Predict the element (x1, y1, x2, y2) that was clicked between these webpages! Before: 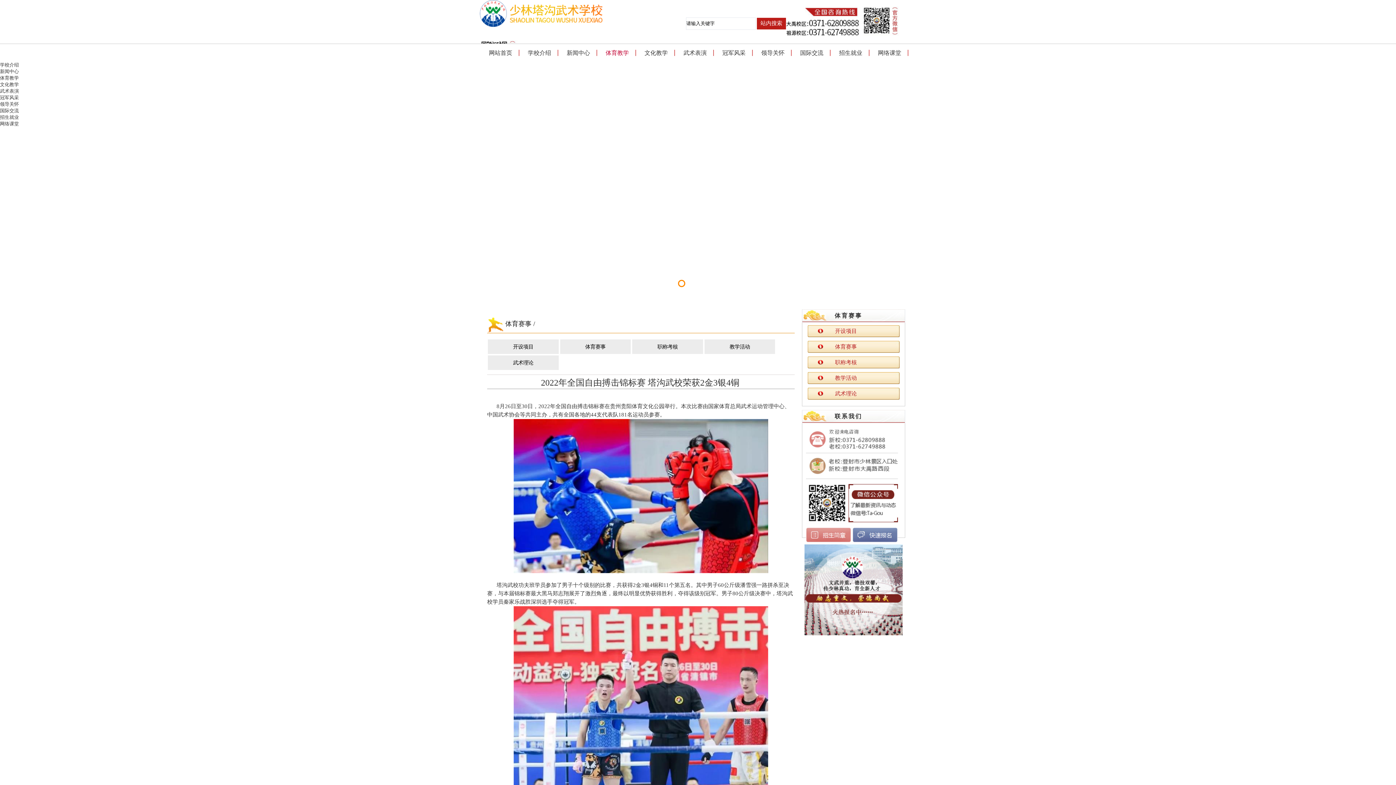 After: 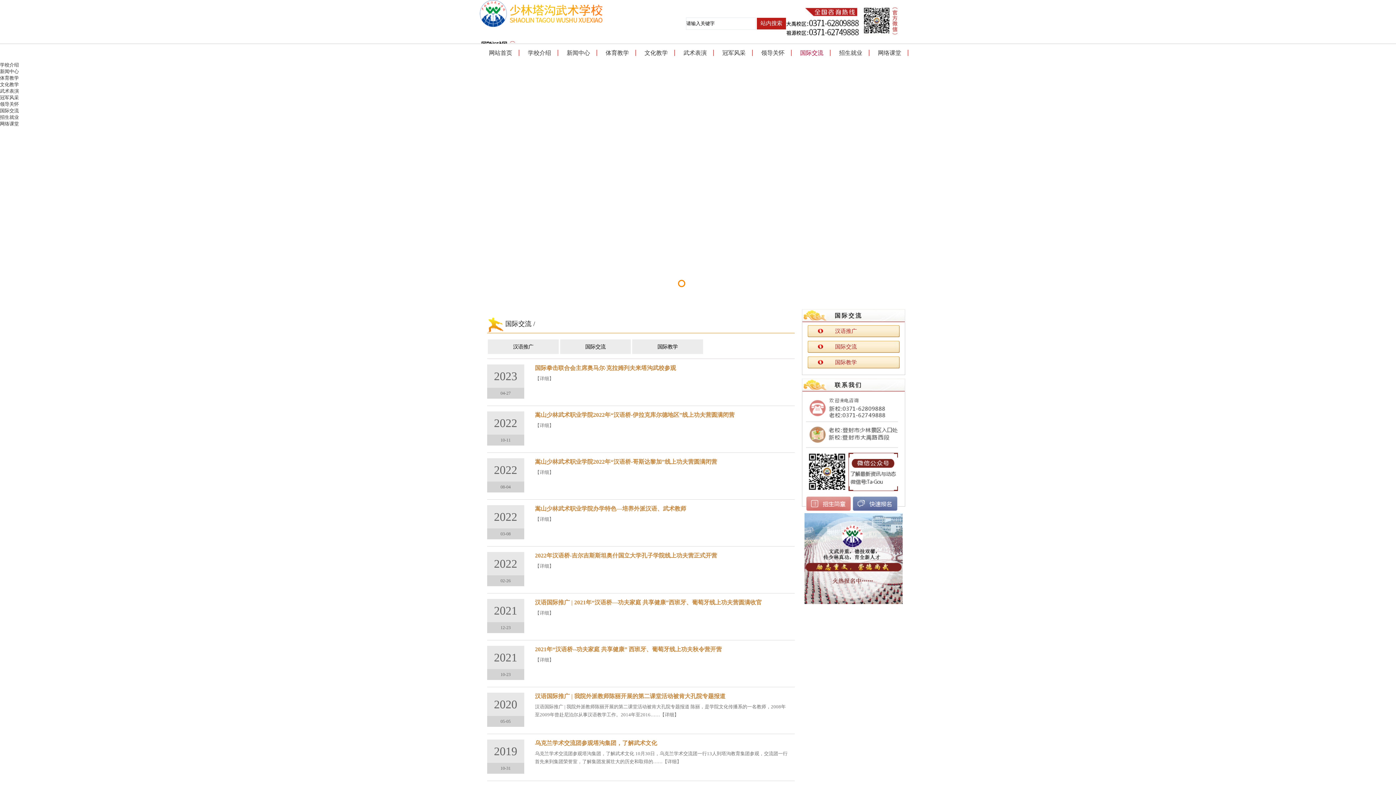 Action: label: 国际交流 bbox: (0, 108, 18, 113)